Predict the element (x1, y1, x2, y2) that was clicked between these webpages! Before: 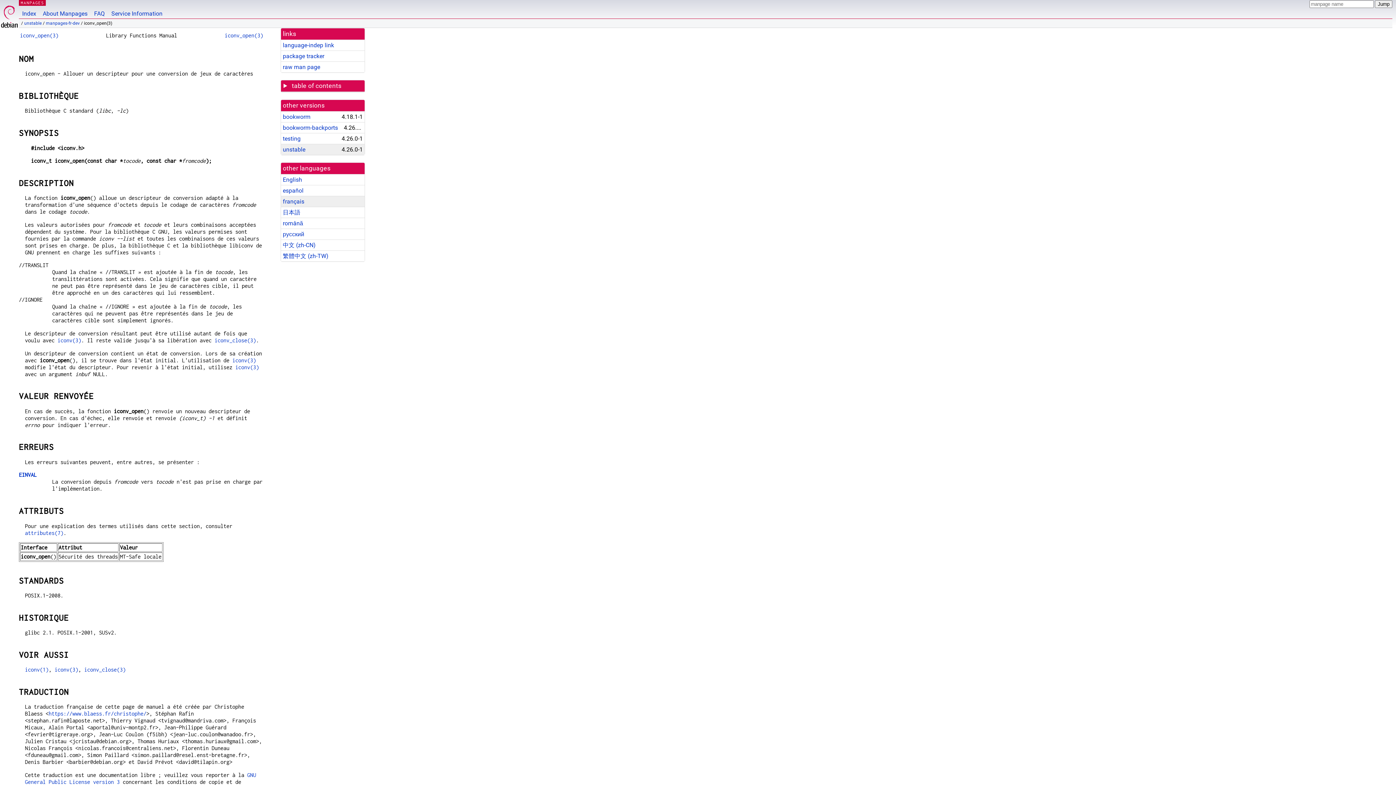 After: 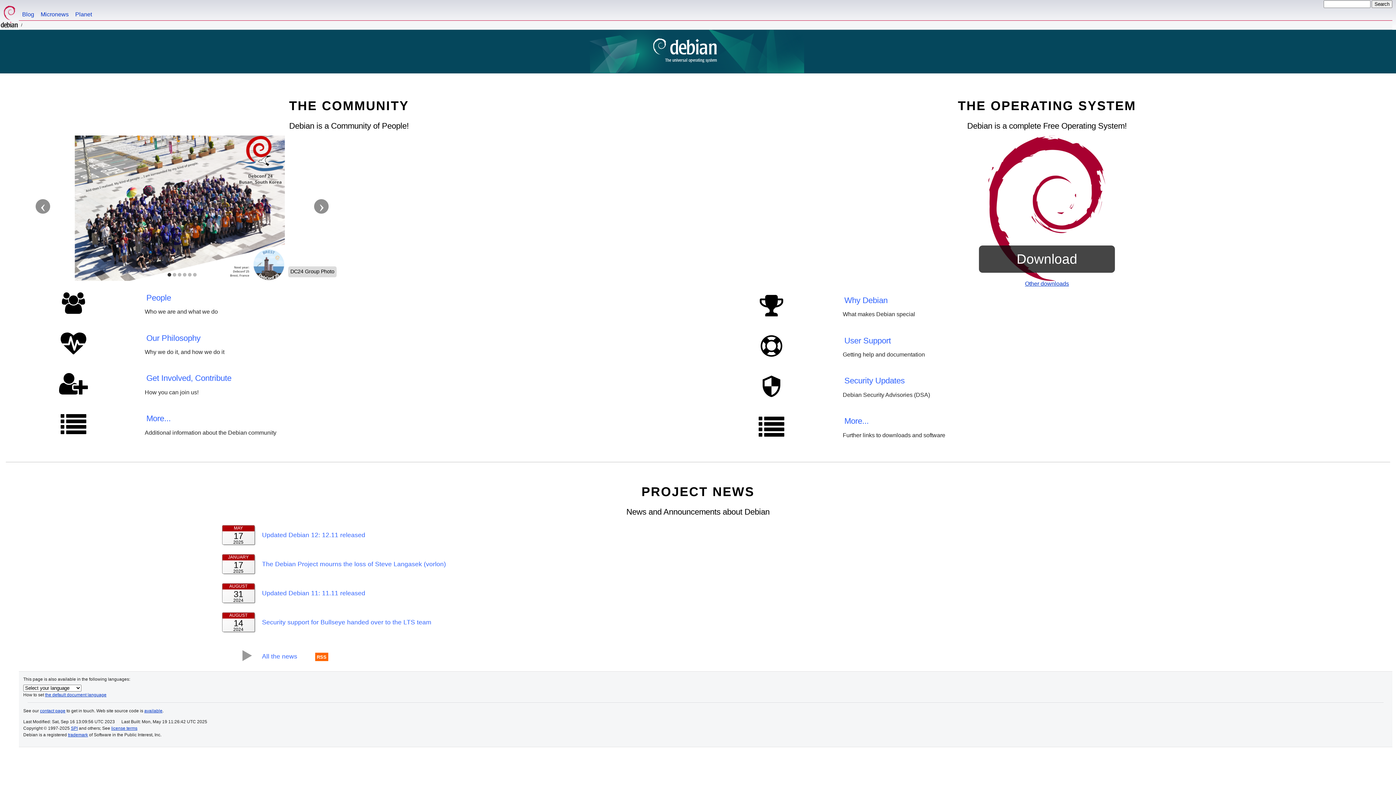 Action: bbox: (0, 0, 18, 29)